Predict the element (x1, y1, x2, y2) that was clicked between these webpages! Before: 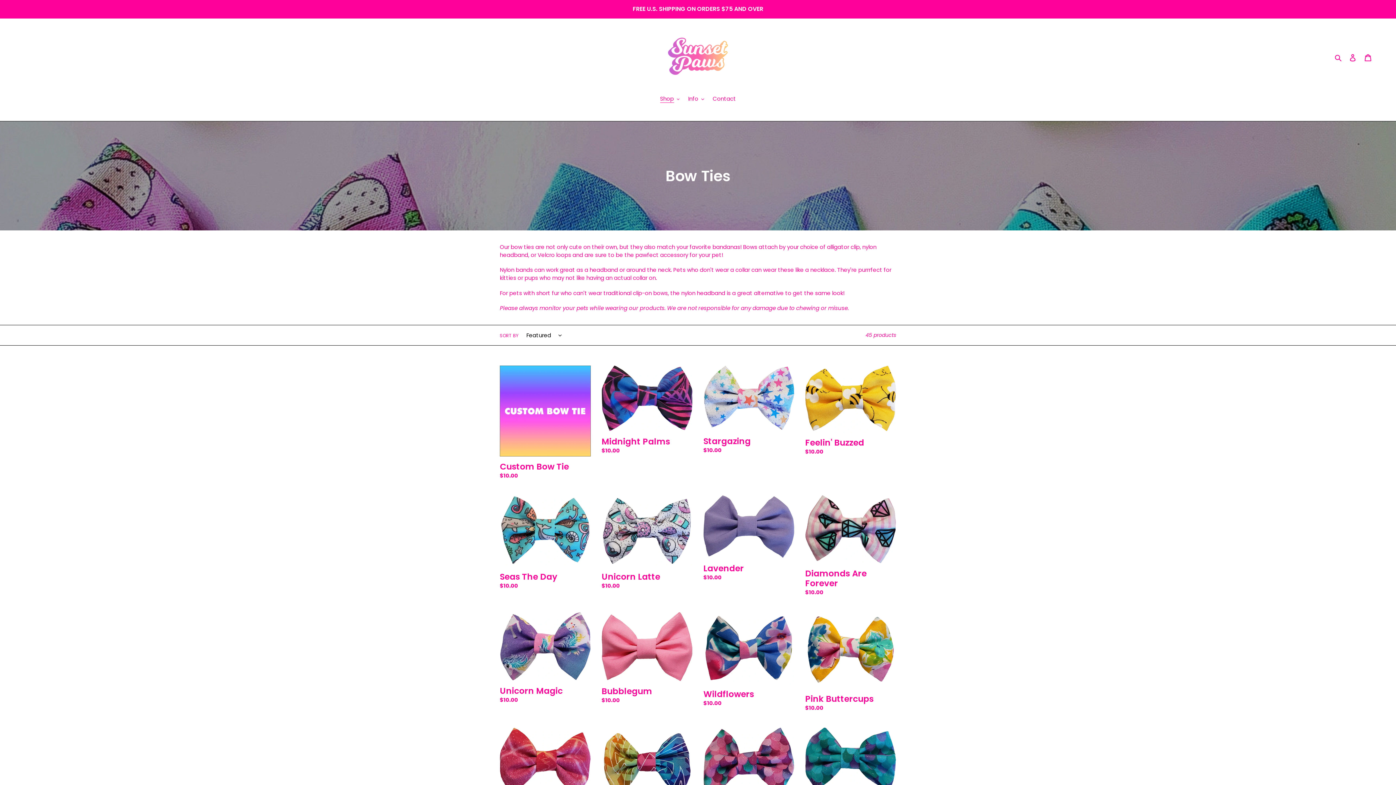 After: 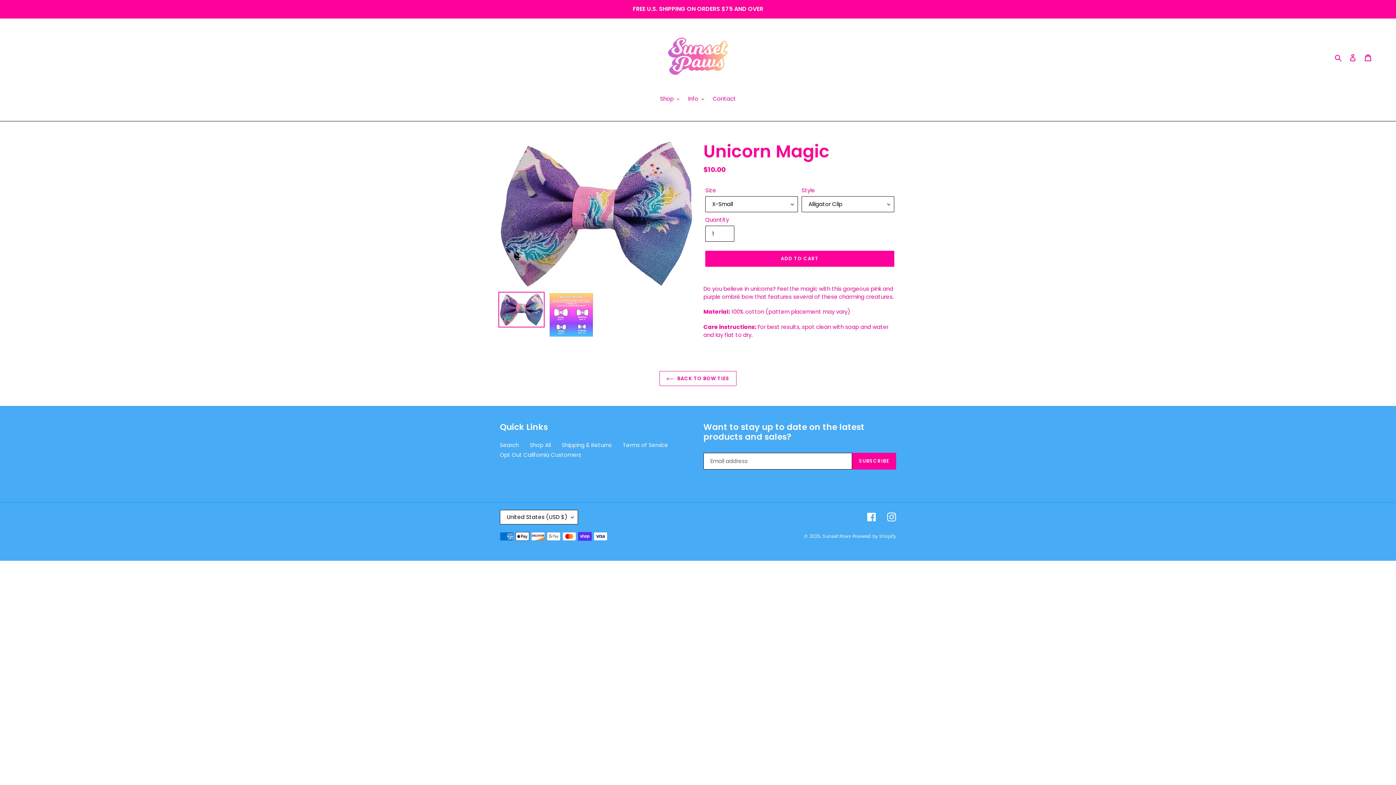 Action: bbox: (500, 612, 590, 707) label: Unicorn Magic